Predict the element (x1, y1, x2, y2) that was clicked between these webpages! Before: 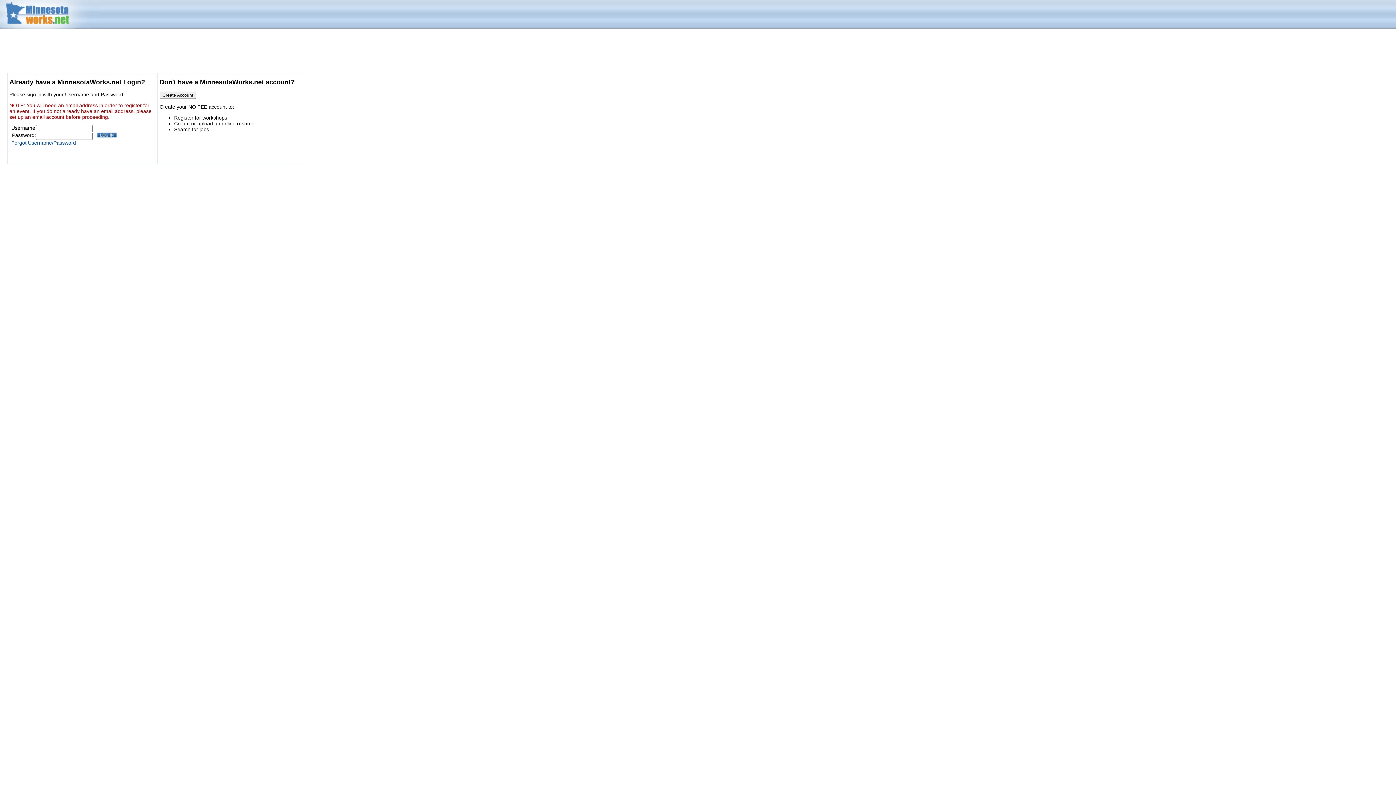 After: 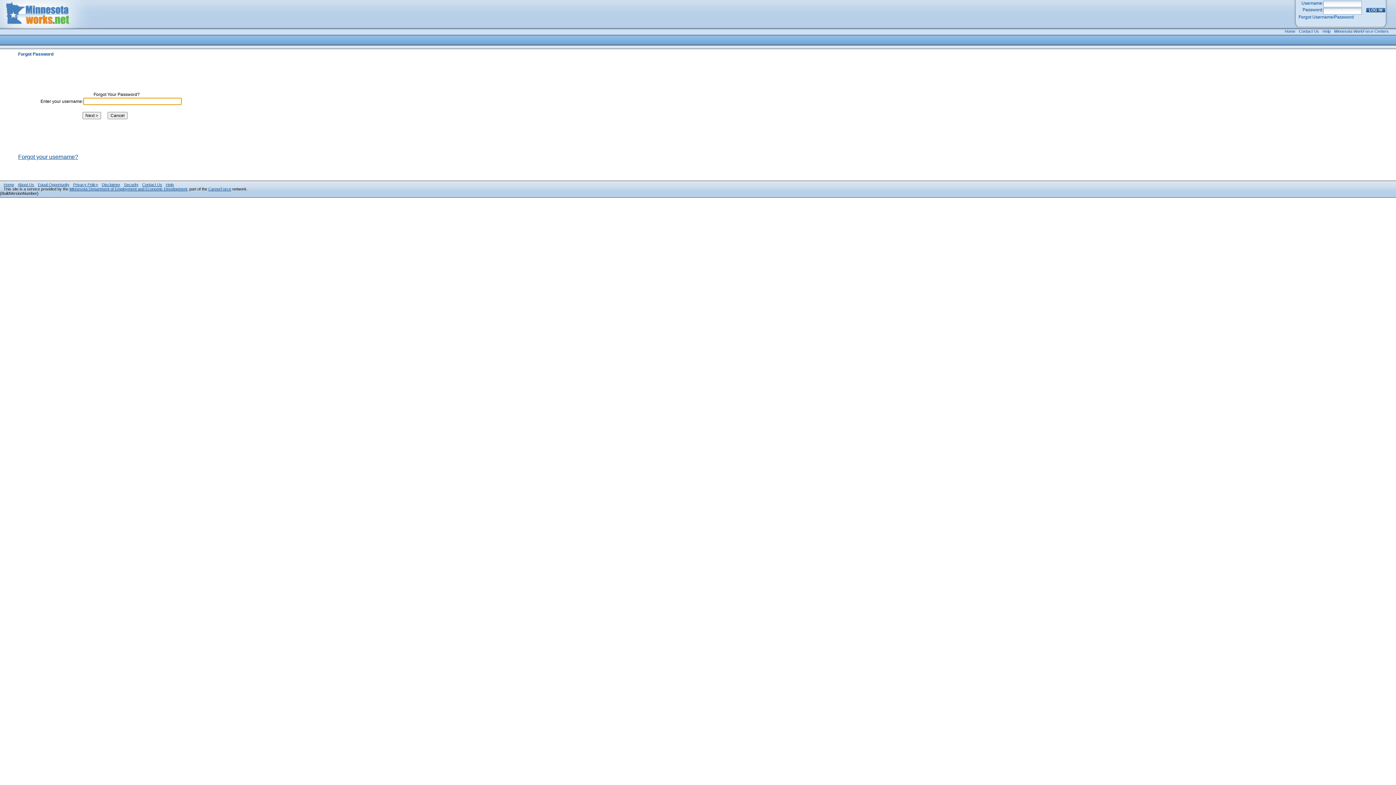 Action: bbox: (11, 139, 76, 145) label: Forgot Username/Password